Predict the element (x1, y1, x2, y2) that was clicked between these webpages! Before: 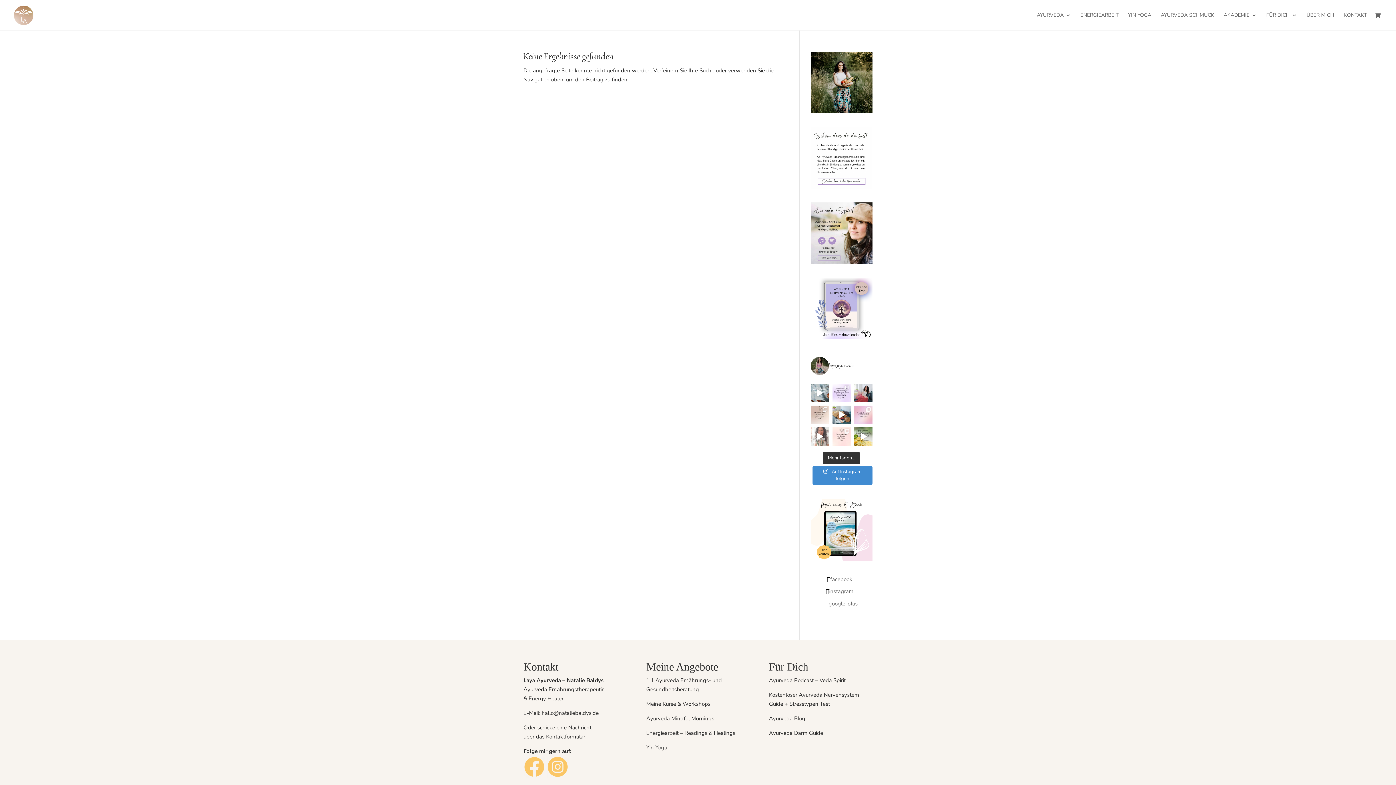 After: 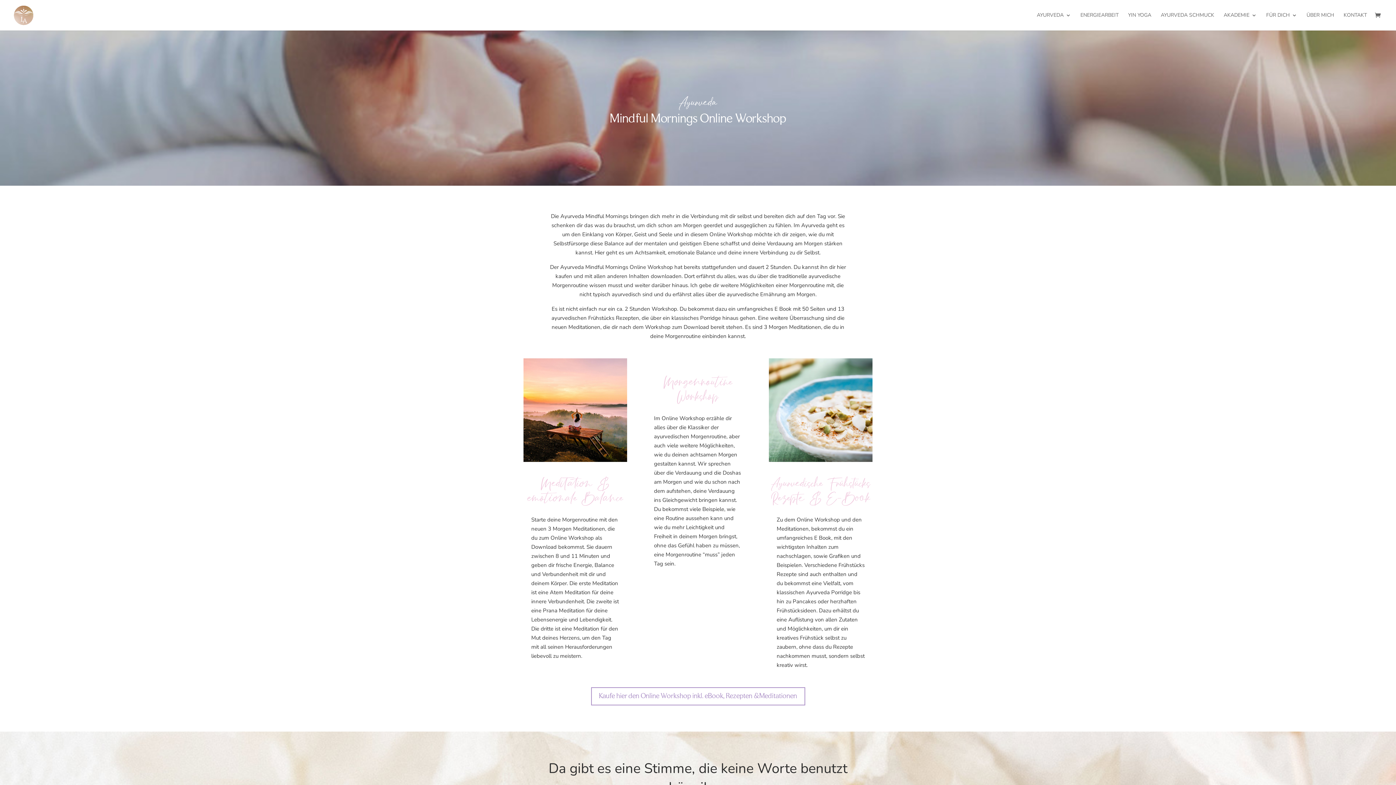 Action: label: Ayurveda Mindful Mornings bbox: (646, 715, 714, 722)